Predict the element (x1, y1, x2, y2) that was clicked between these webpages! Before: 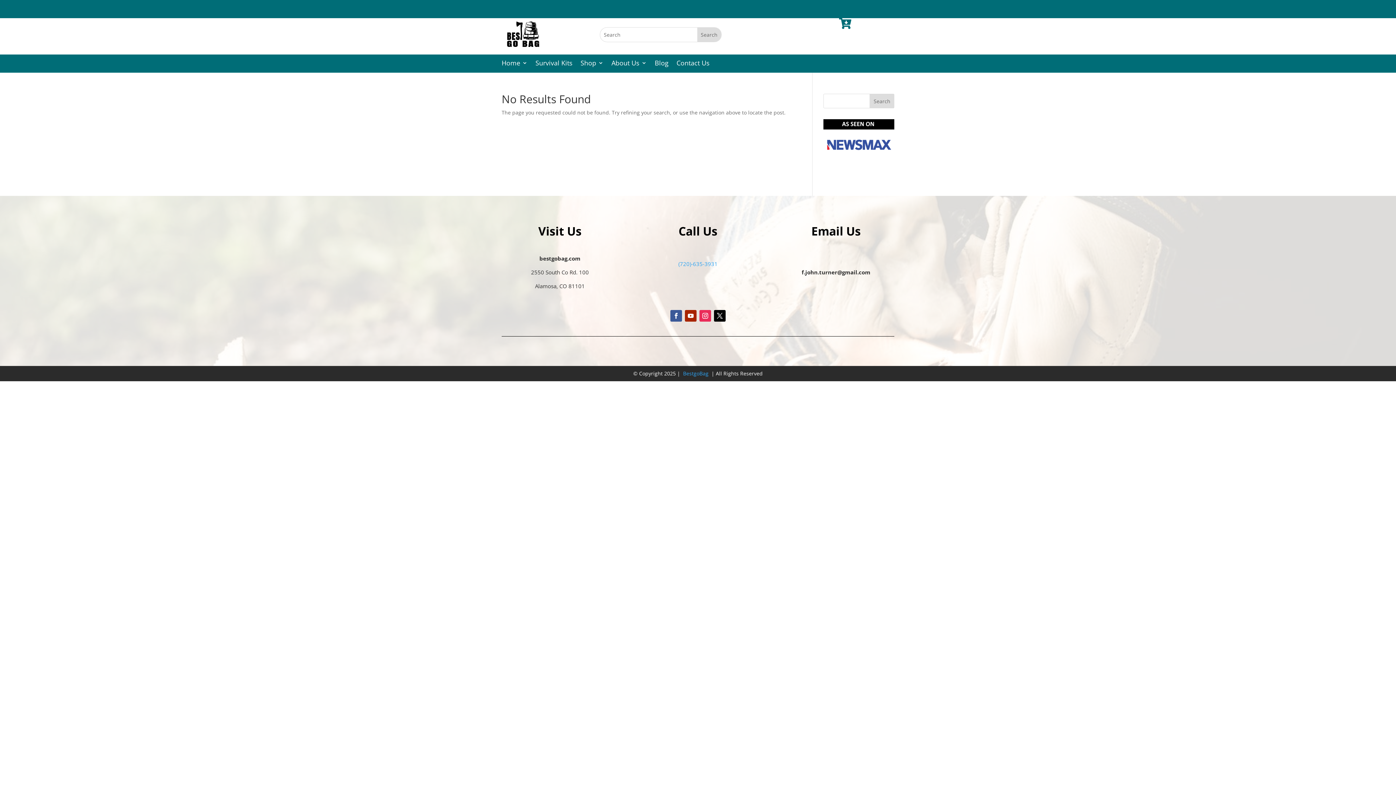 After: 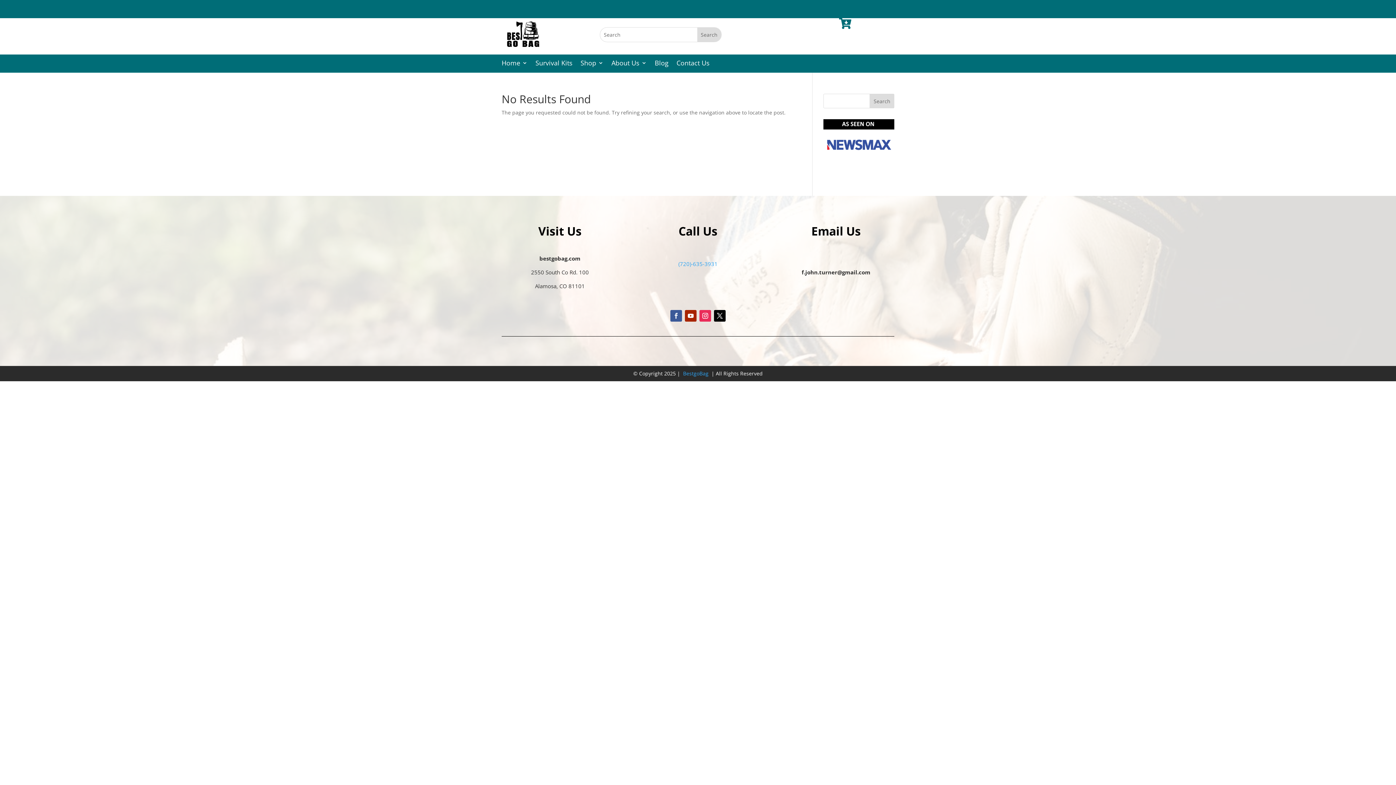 Action: bbox: (670, 310, 682, 321)